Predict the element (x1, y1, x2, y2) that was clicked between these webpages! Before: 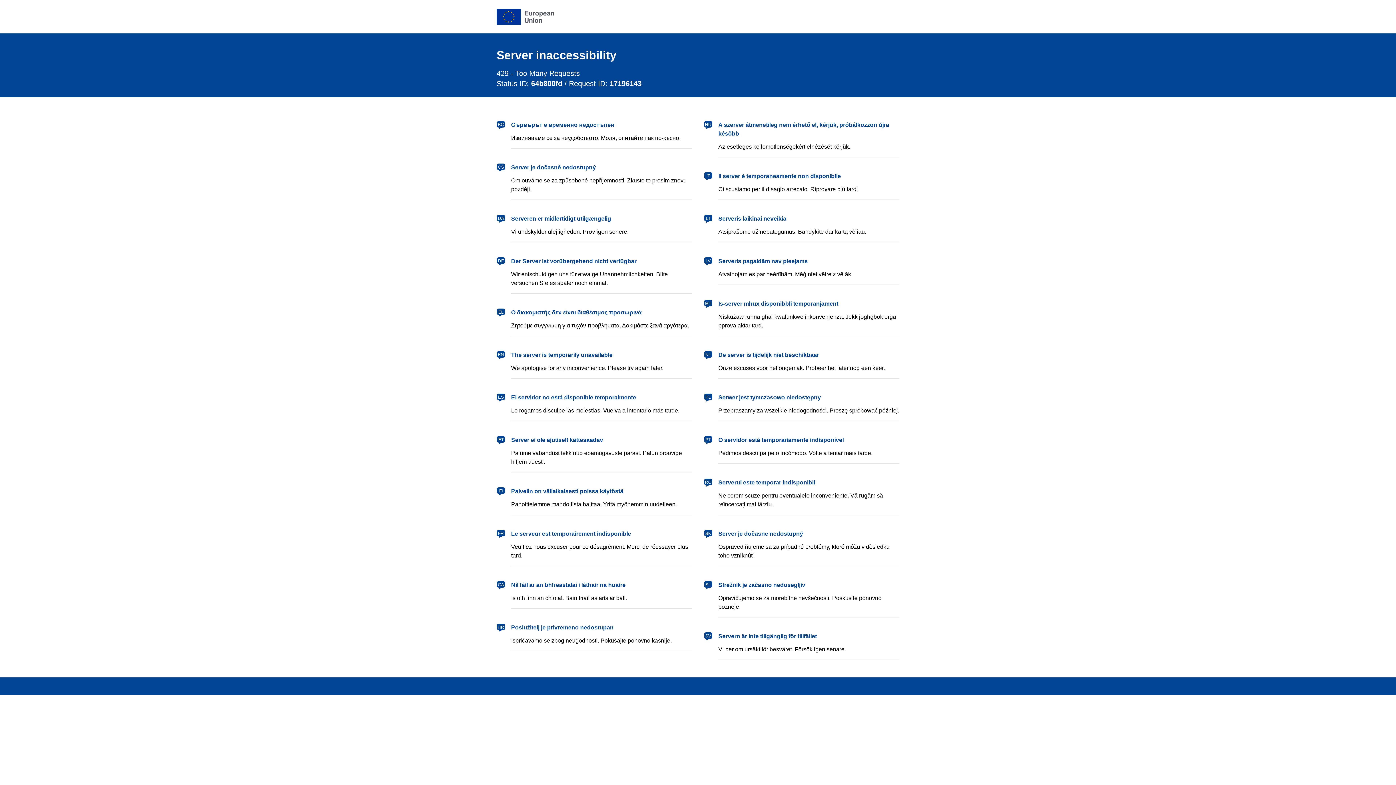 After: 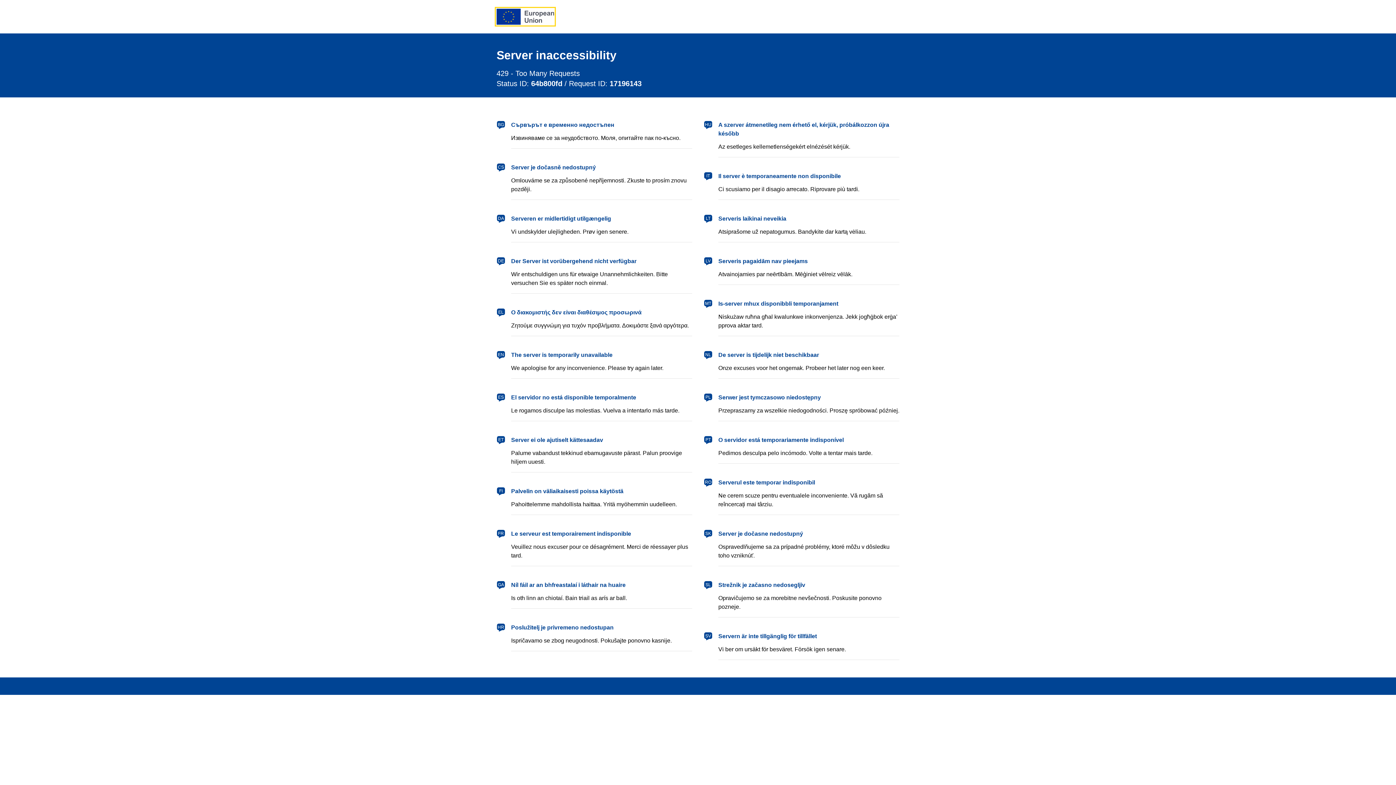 Action: label: European Union bbox: (496, 8, 554, 24)